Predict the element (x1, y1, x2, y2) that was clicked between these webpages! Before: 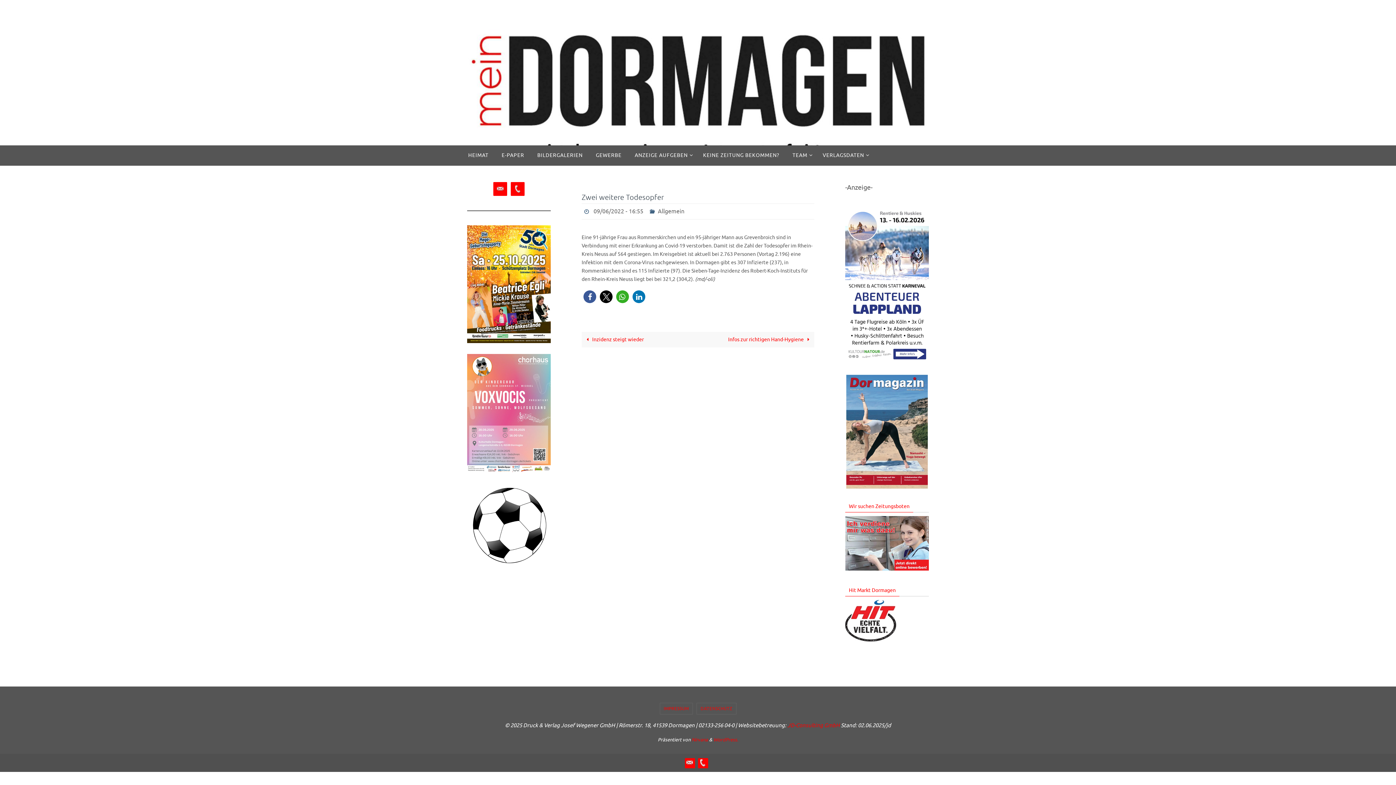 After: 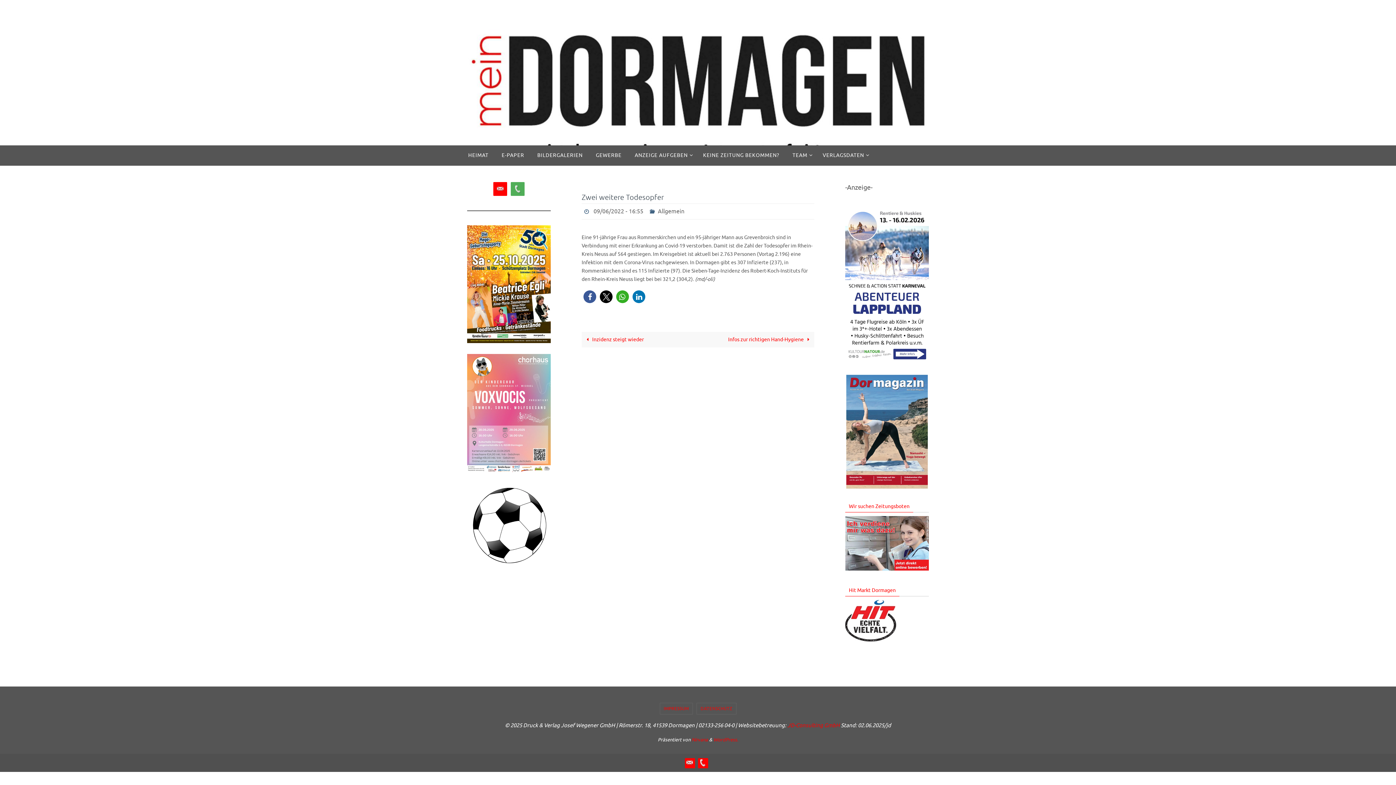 Action: bbox: (510, 182, 524, 196)